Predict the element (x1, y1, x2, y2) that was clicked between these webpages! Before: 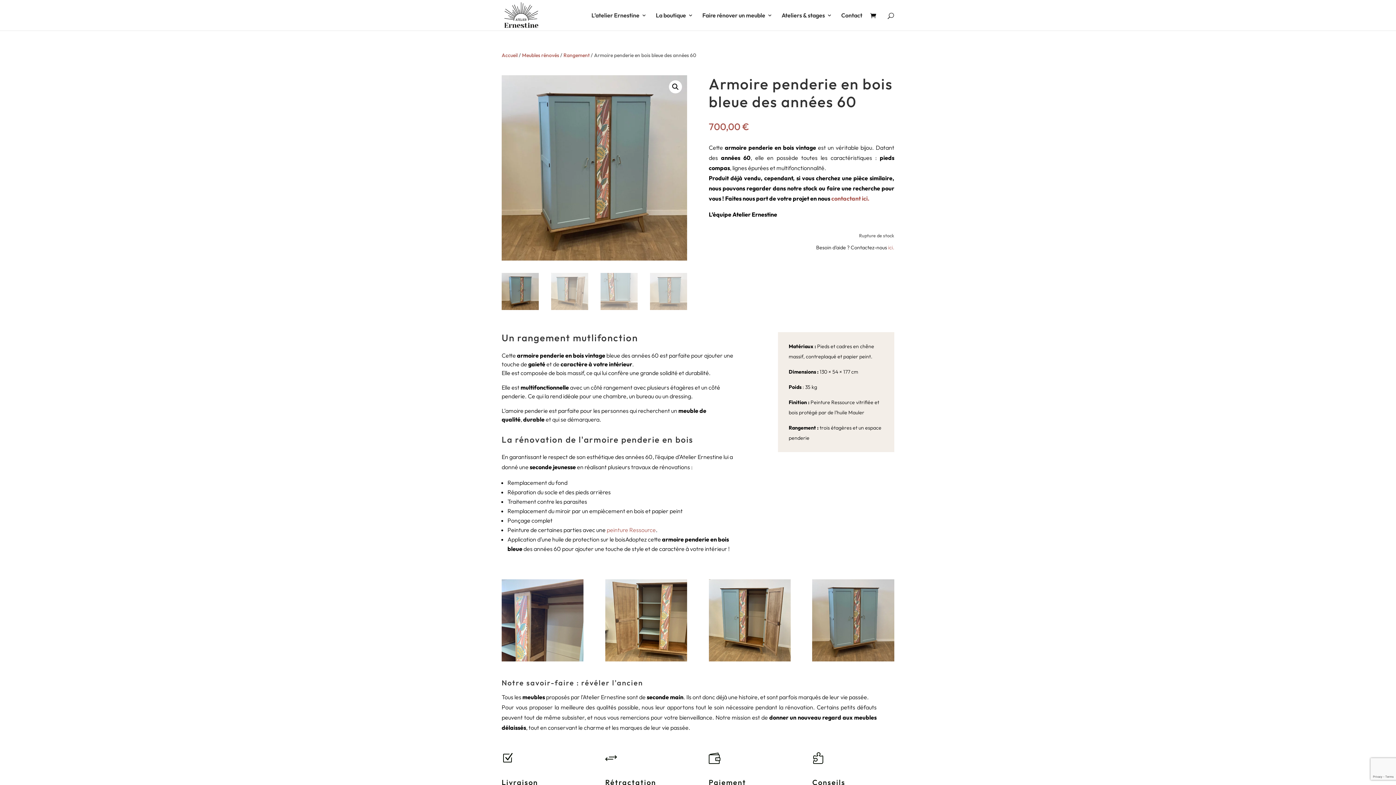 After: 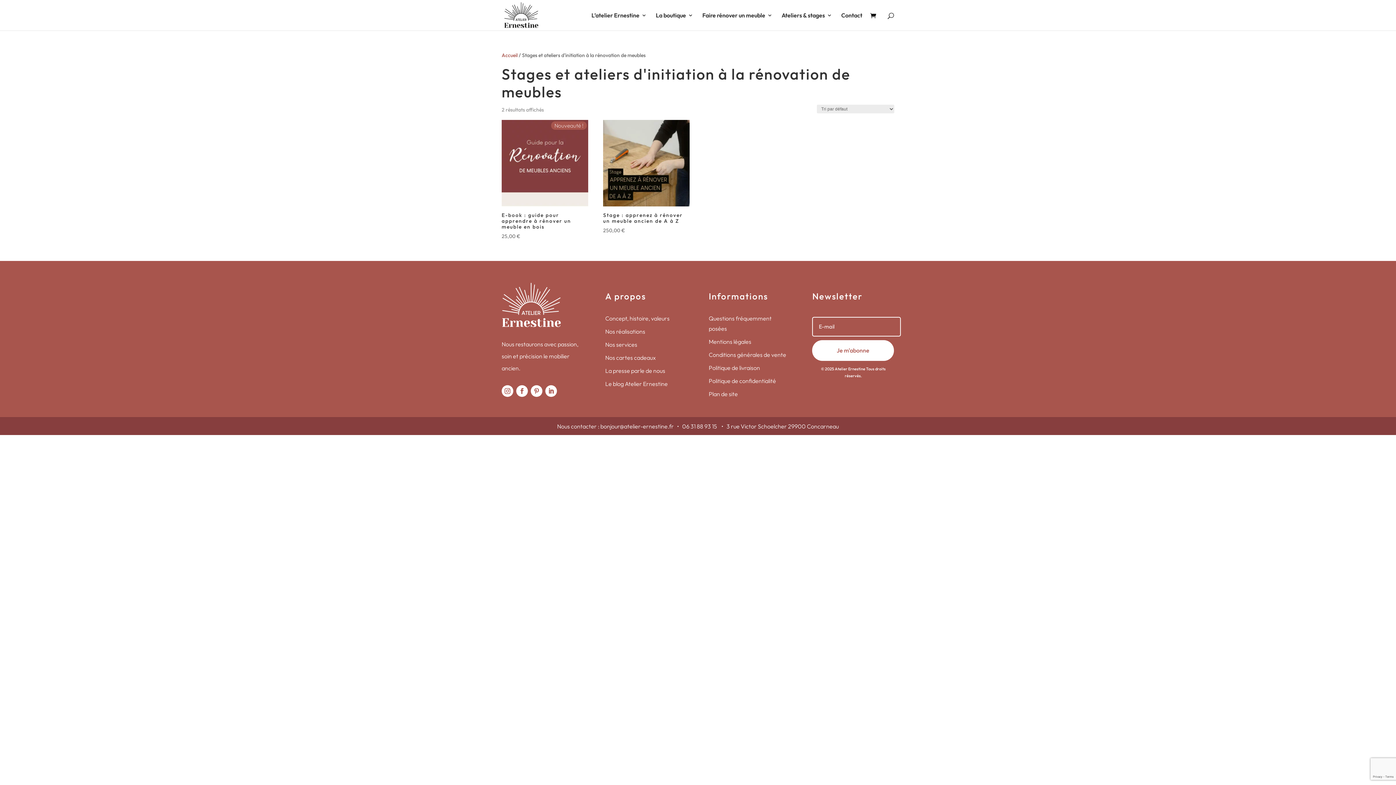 Action: label: Ateliers & stages bbox: (781, 12, 832, 30)